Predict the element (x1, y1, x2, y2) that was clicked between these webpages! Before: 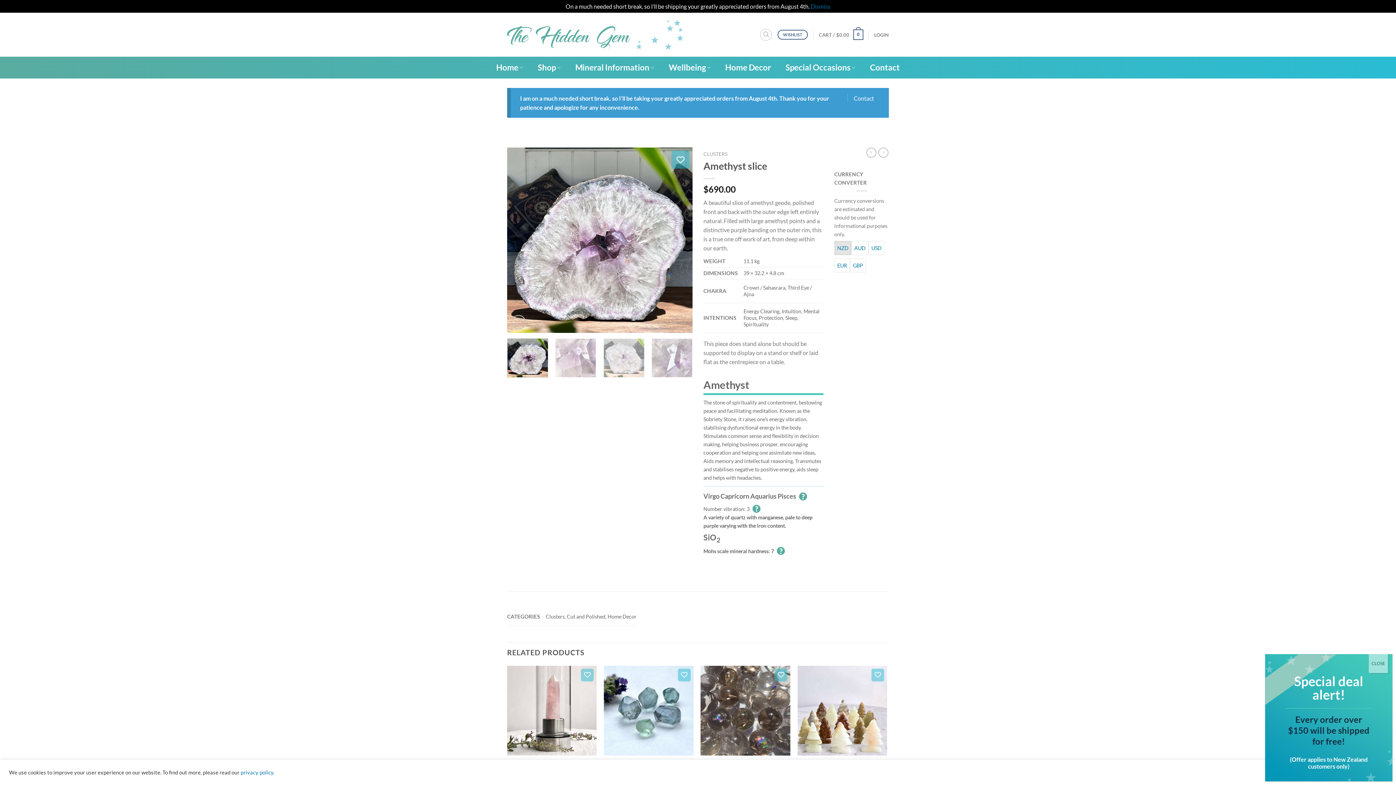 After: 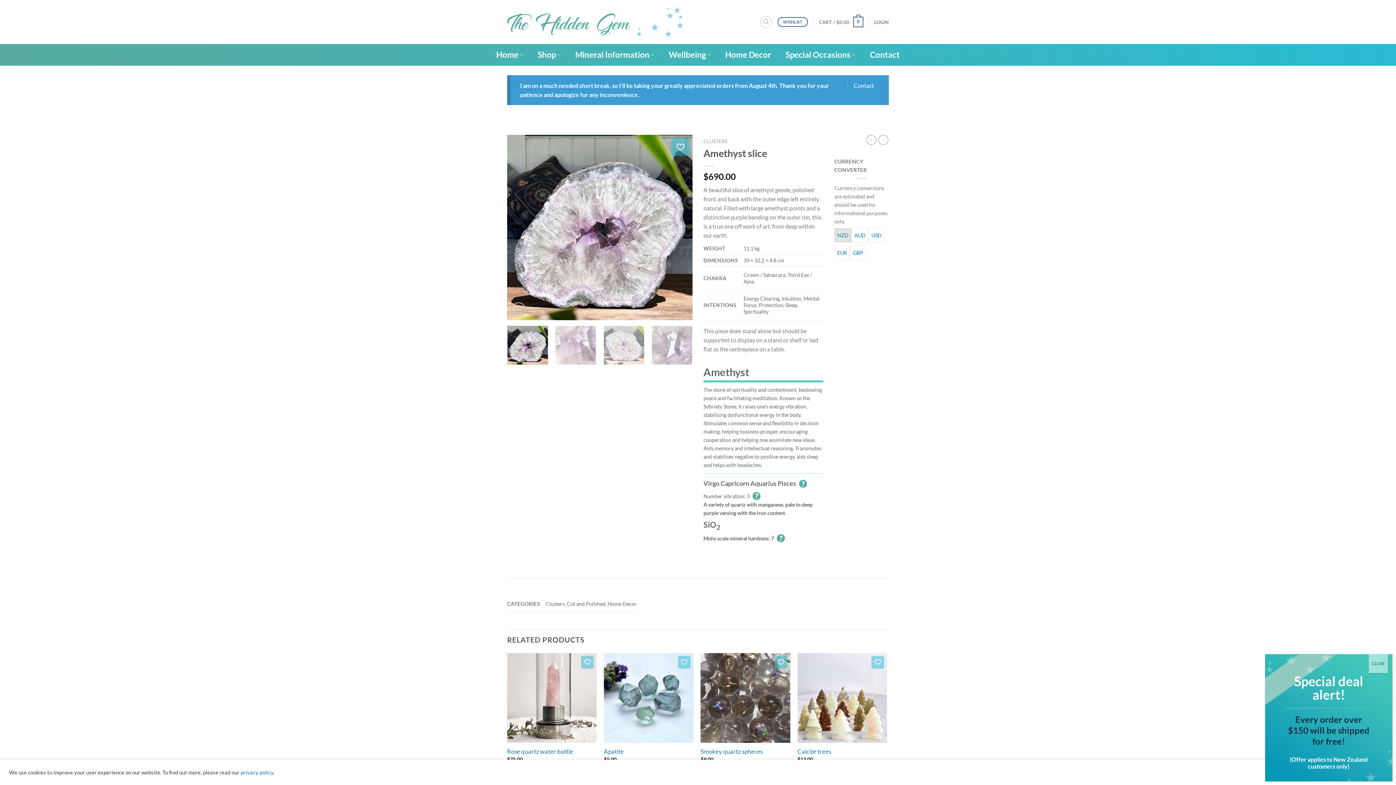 Action: label: Dismiss bbox: (810, 2, 830, 9)